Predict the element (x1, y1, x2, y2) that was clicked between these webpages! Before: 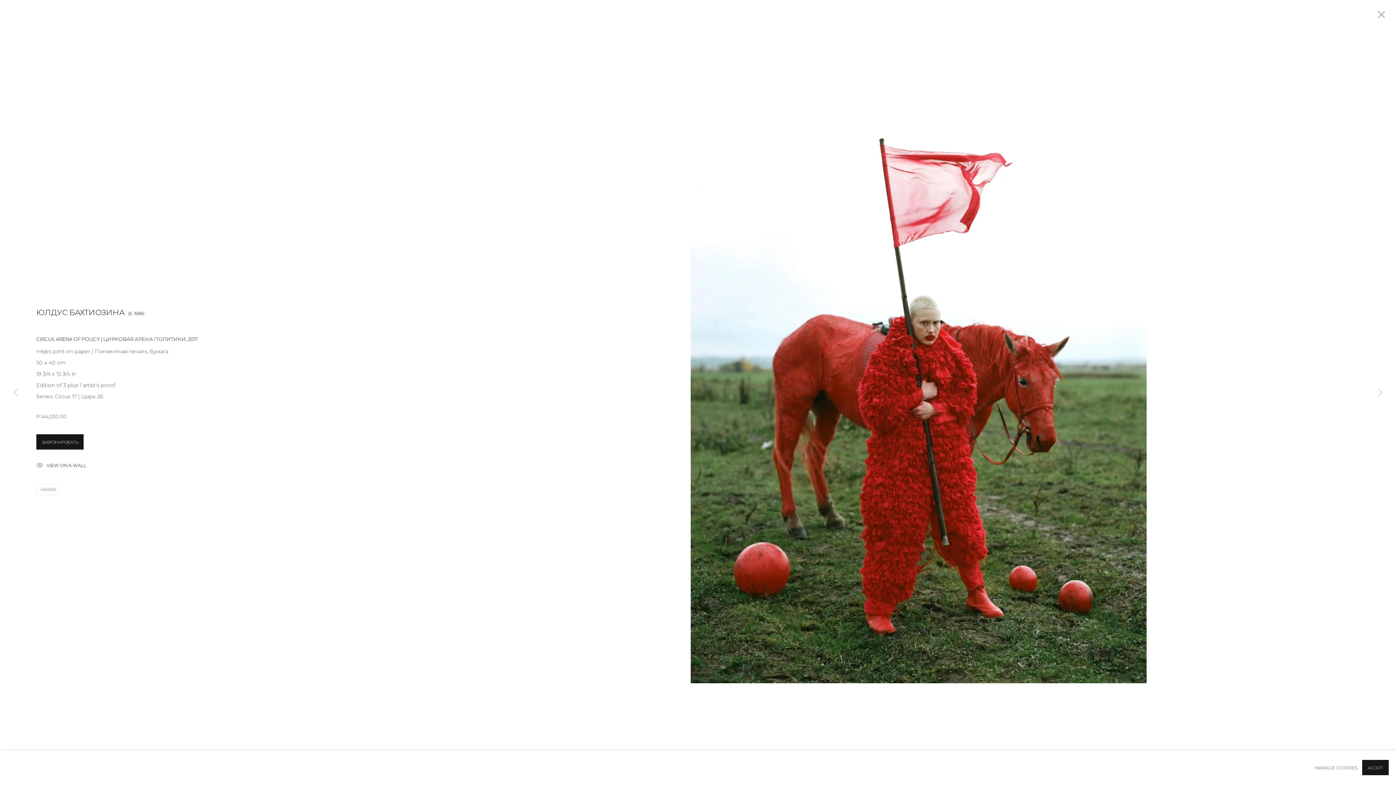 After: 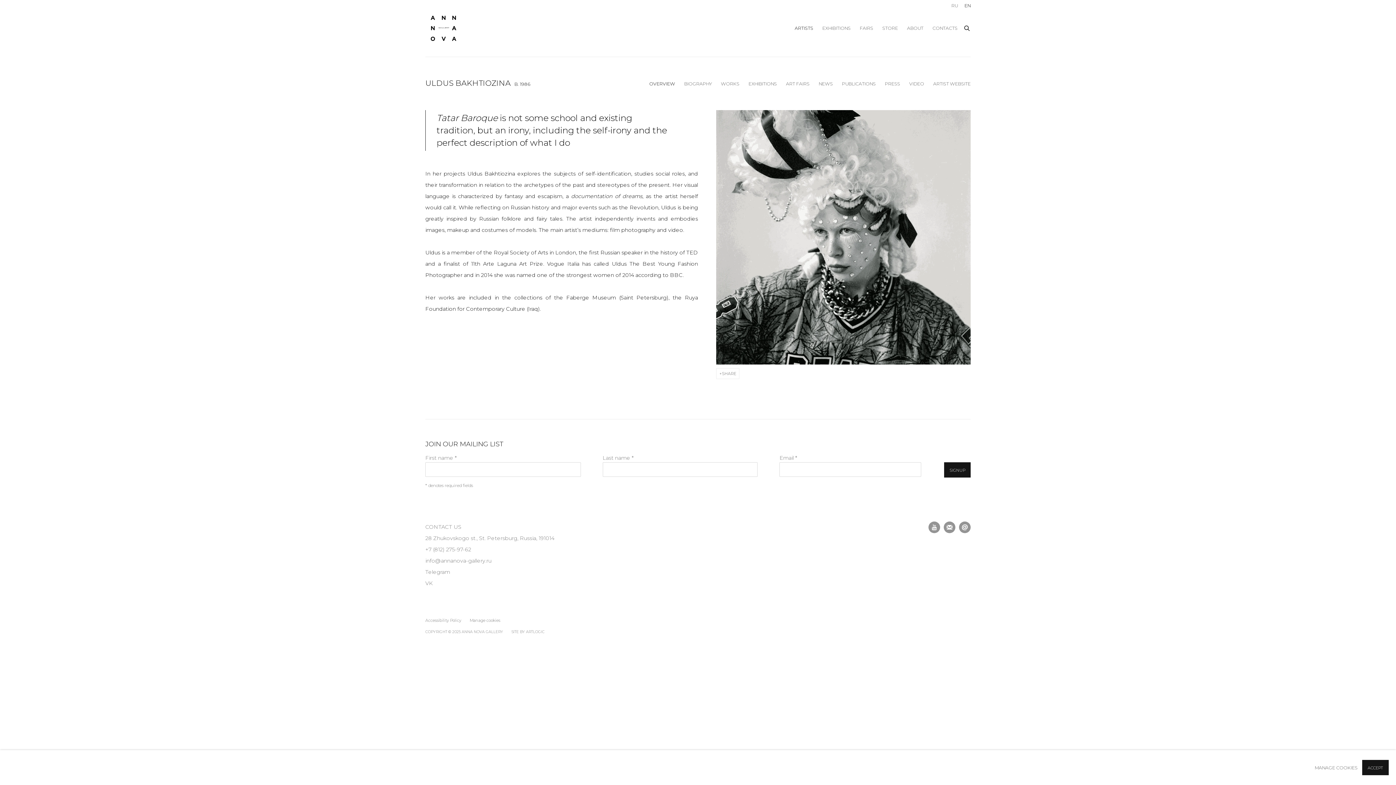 Action: label: ЮЛДУС БАХТИОЗИНА bbox: (36, 308, 124, 317)